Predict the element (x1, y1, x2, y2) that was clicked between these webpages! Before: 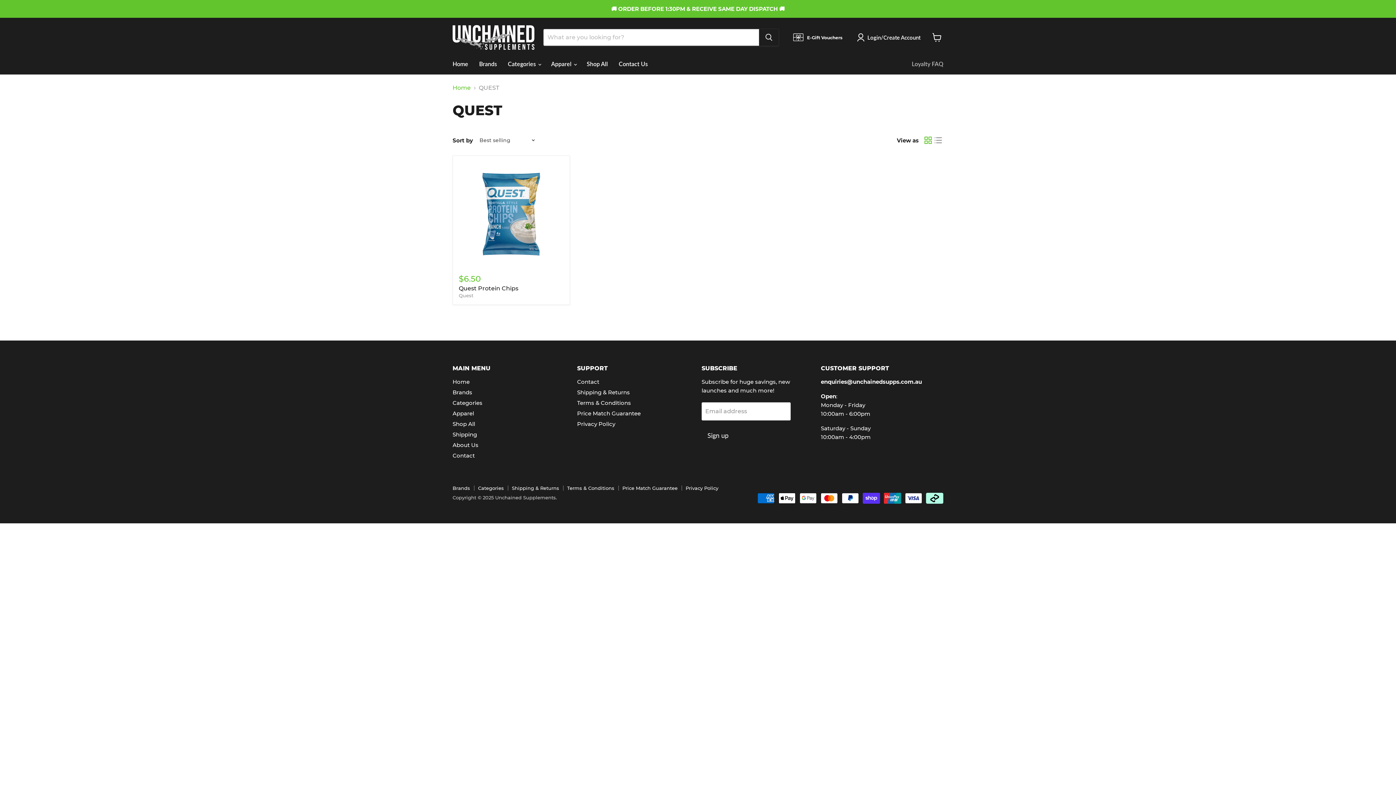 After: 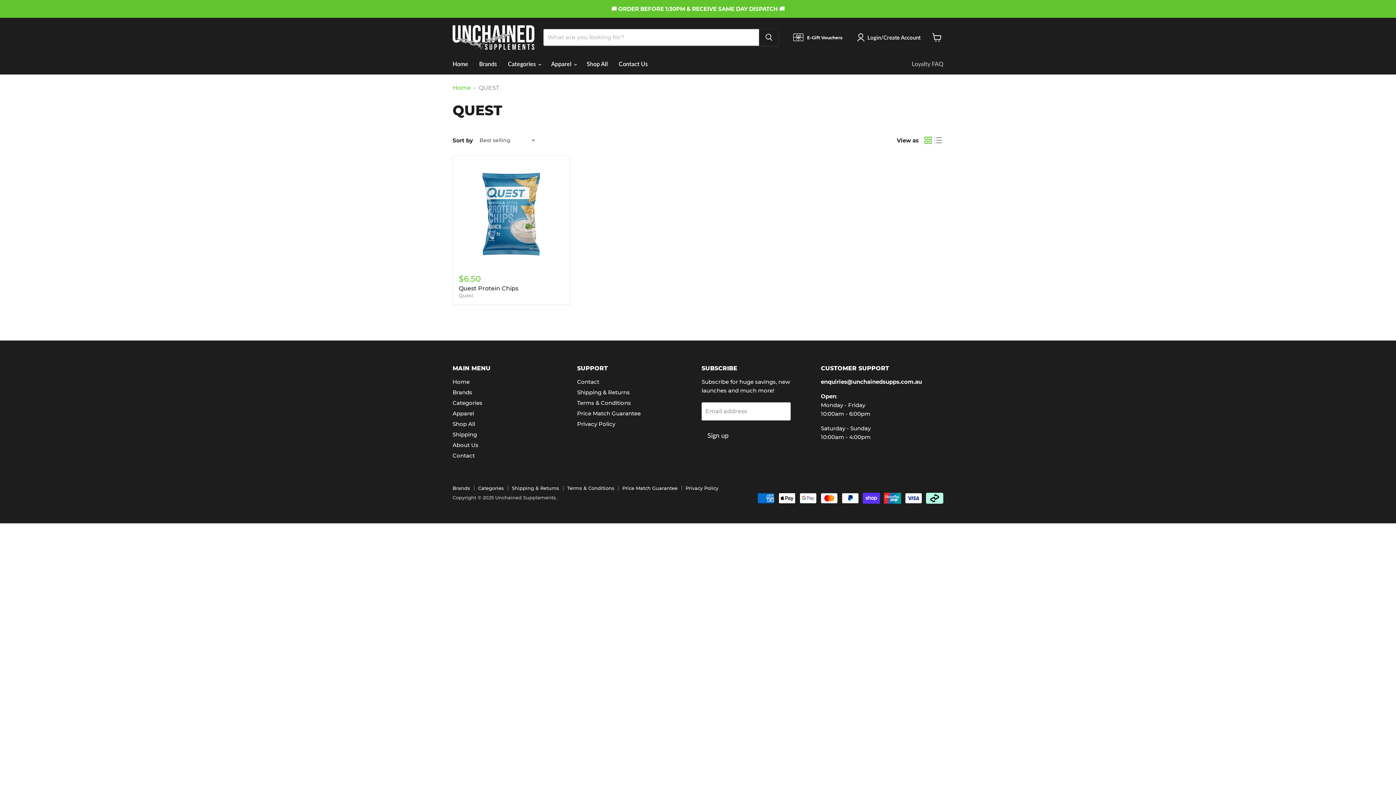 Action: label: grid view bbox: (923, 135, 933, 145)